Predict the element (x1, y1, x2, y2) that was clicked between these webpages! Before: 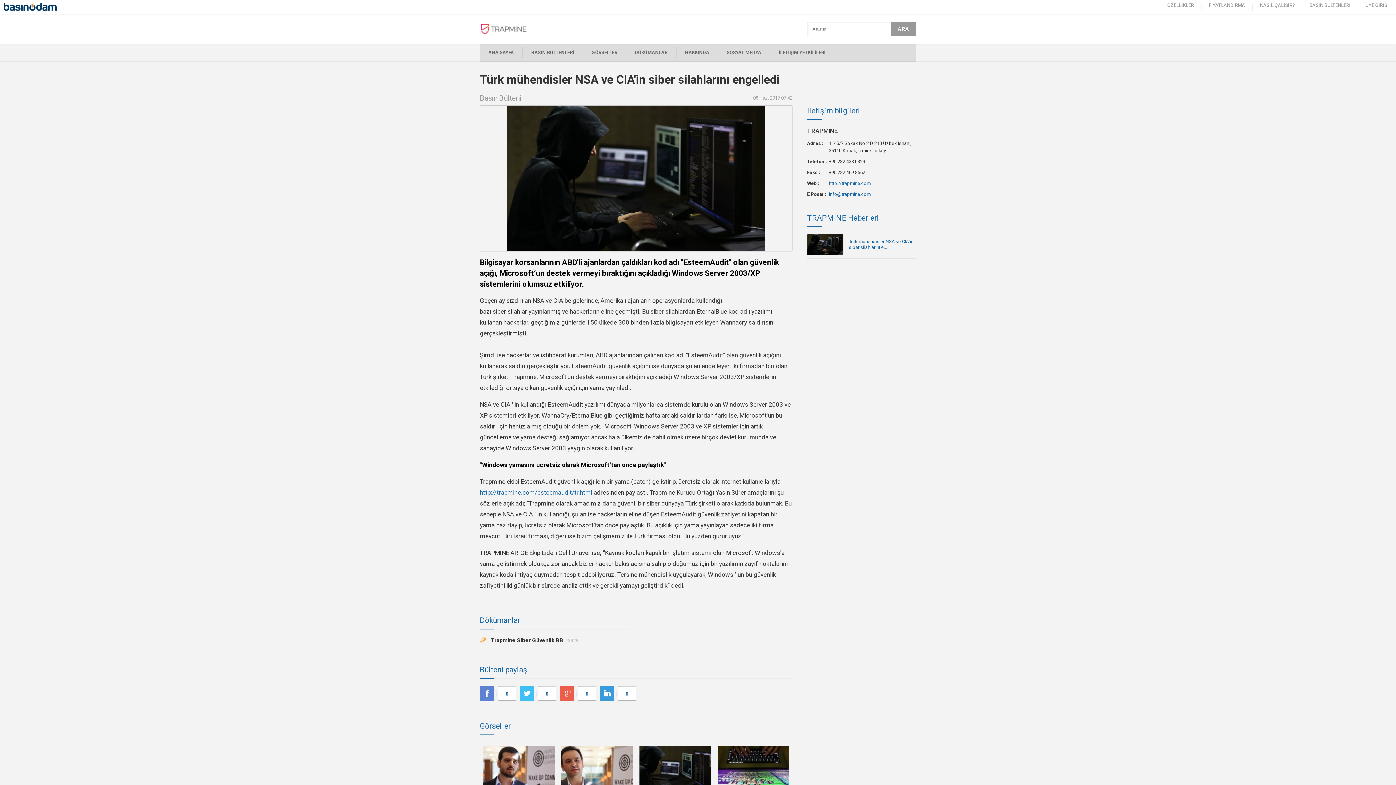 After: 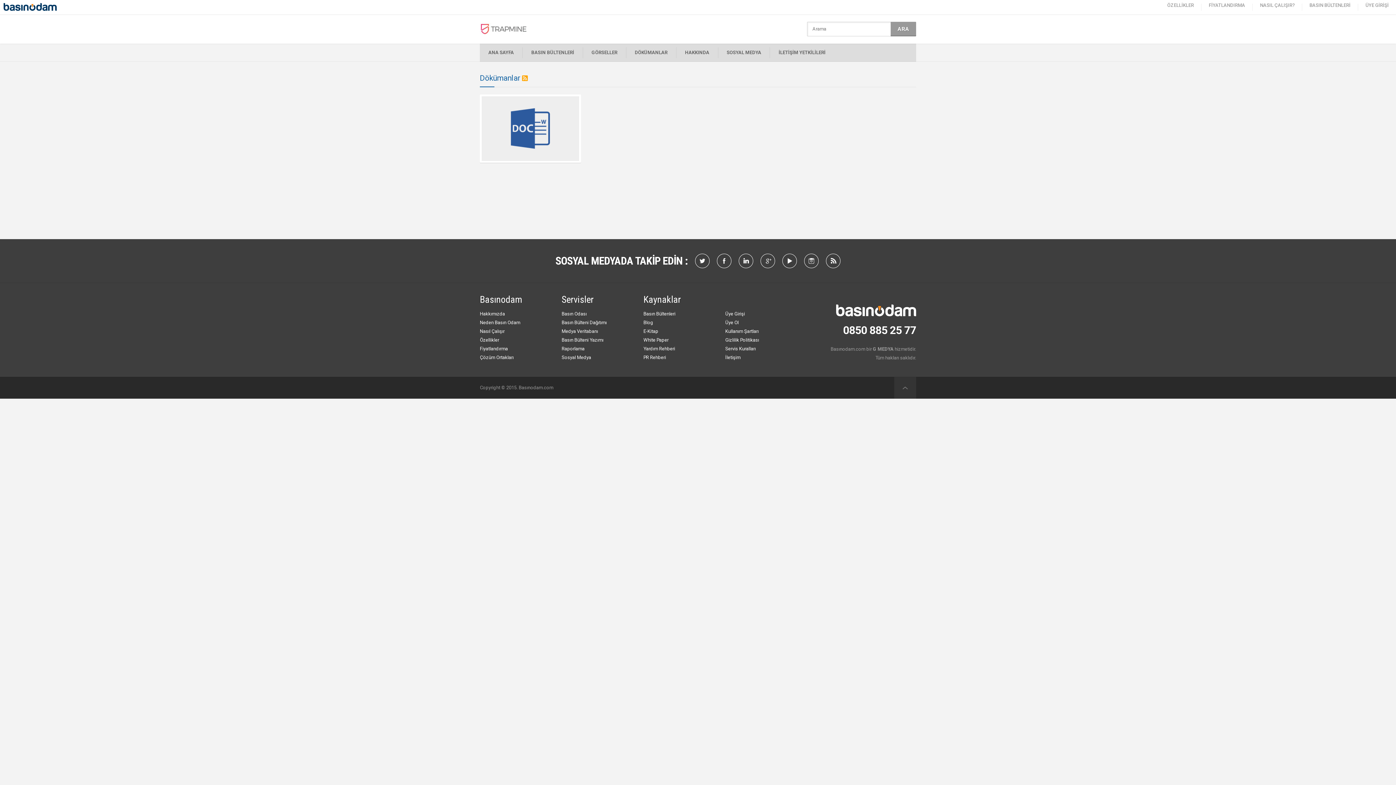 Action: label: DÖKÜMANLAR bbox: (626, 43, 676, 61)